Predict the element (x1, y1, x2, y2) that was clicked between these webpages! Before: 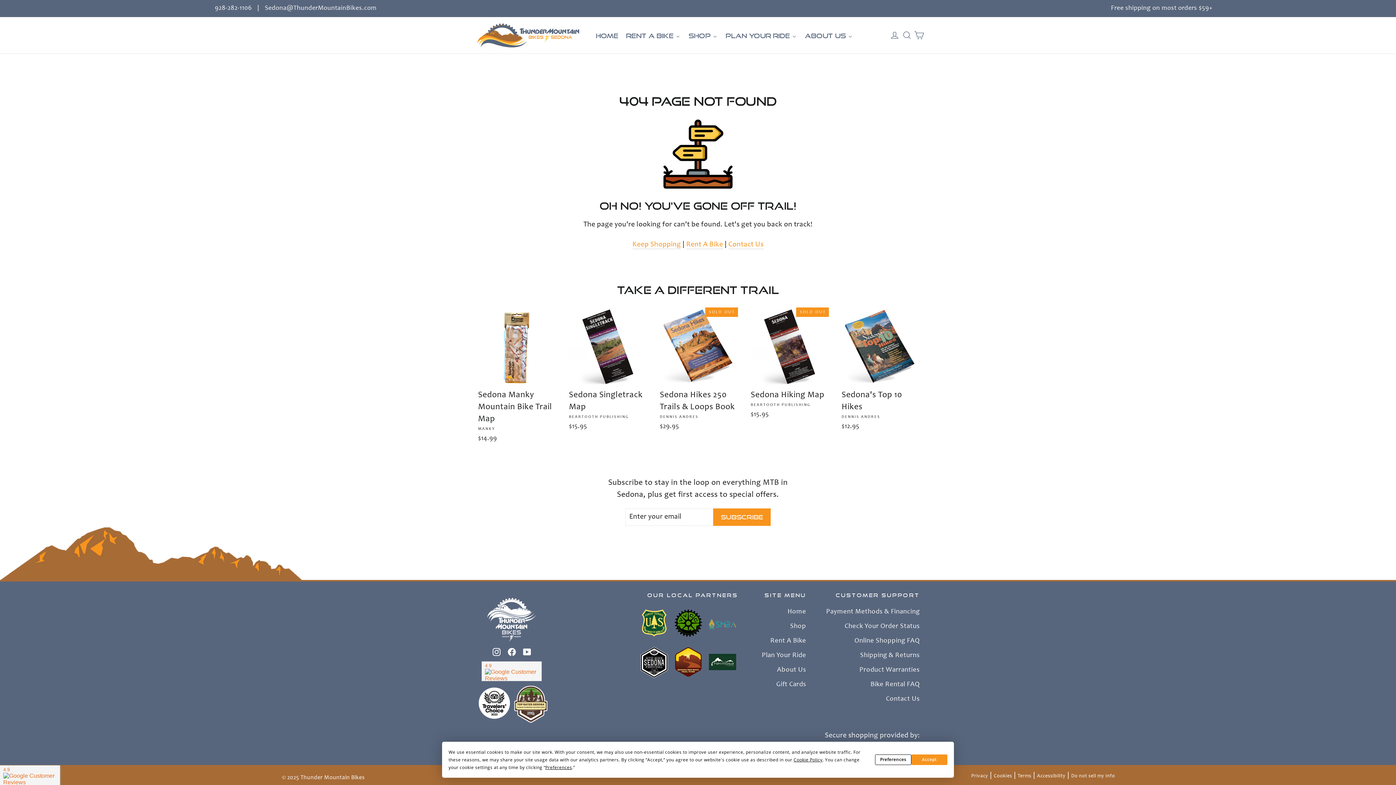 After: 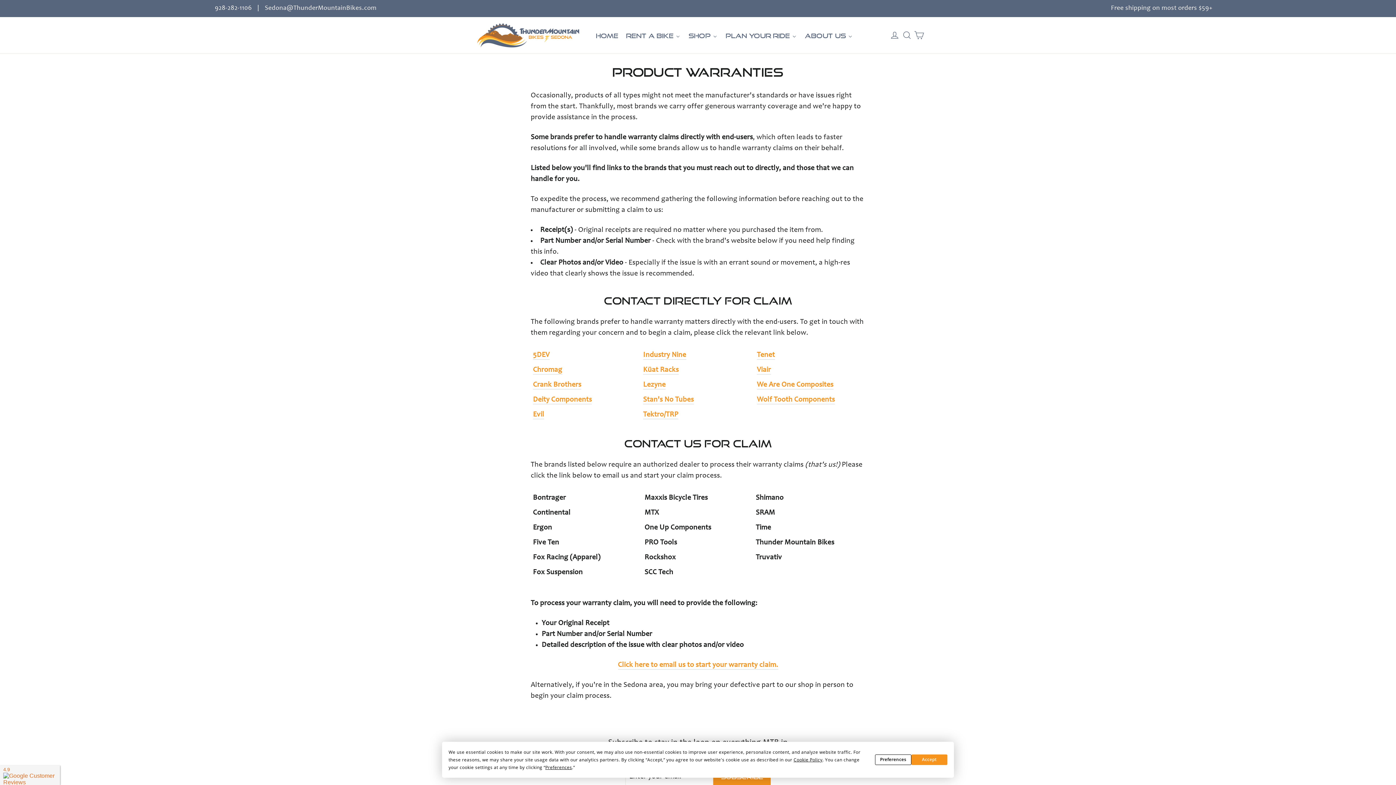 Action: label: Product Warranties bbox: (817, 664, 920, 677)